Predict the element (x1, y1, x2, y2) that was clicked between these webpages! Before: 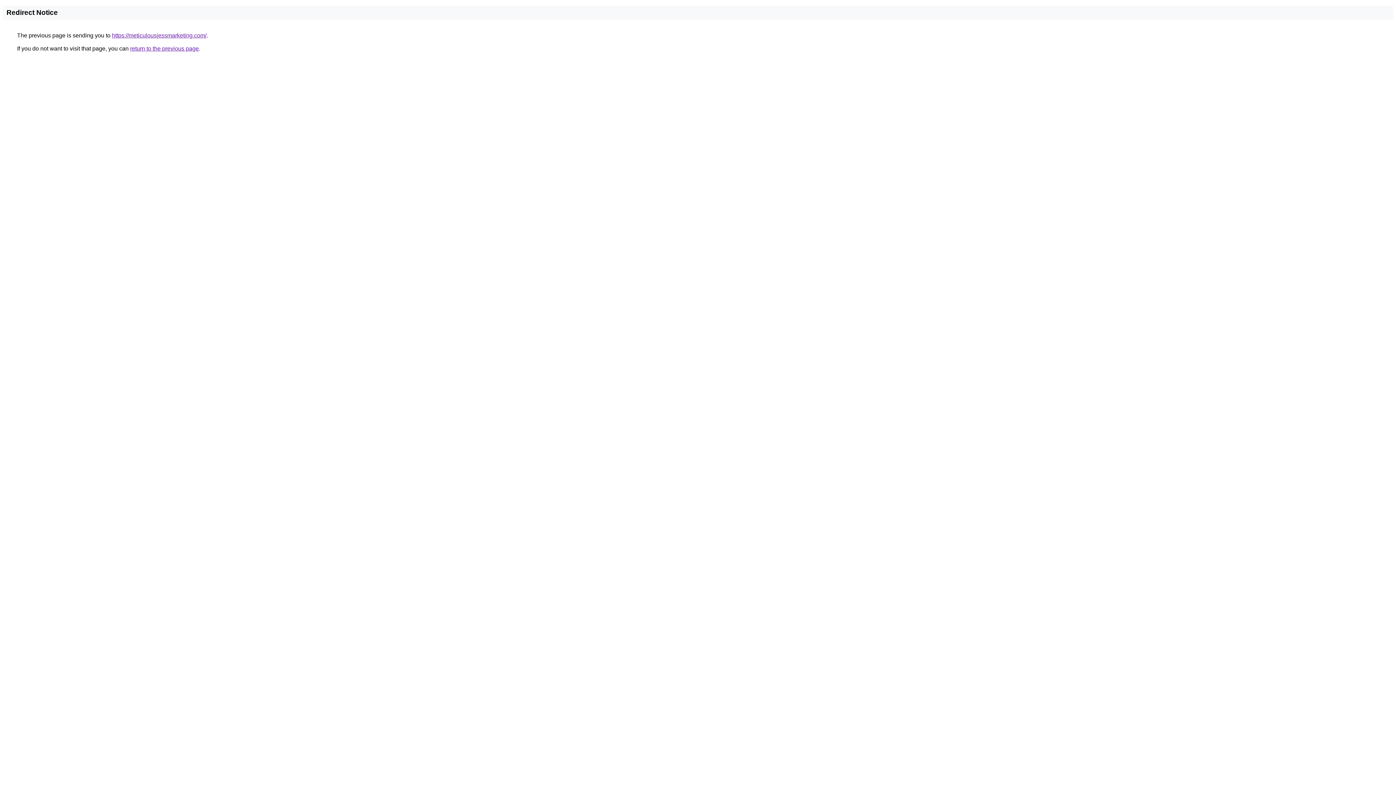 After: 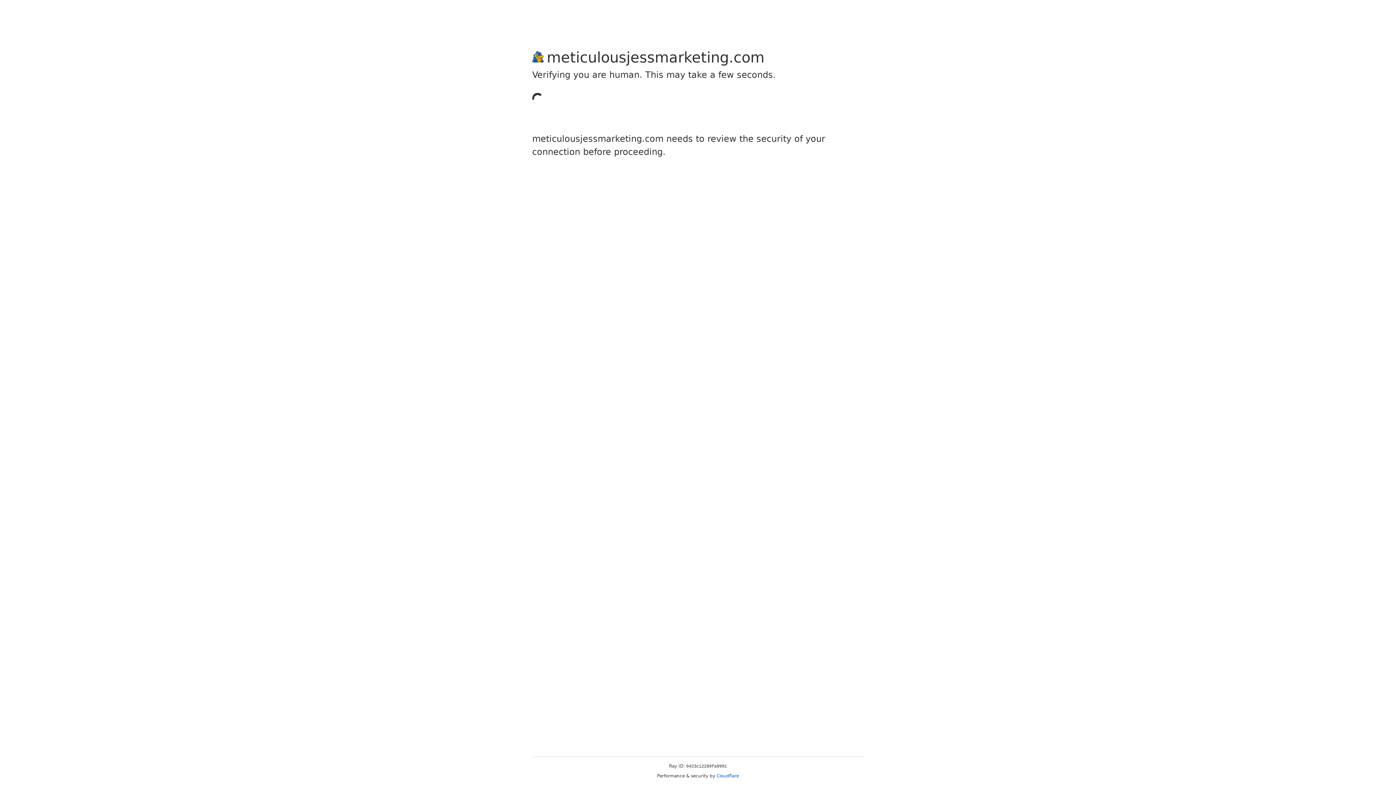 Action: bbox: (112, 32, 206, 38) label: https://meticulousjessmarketing.com/